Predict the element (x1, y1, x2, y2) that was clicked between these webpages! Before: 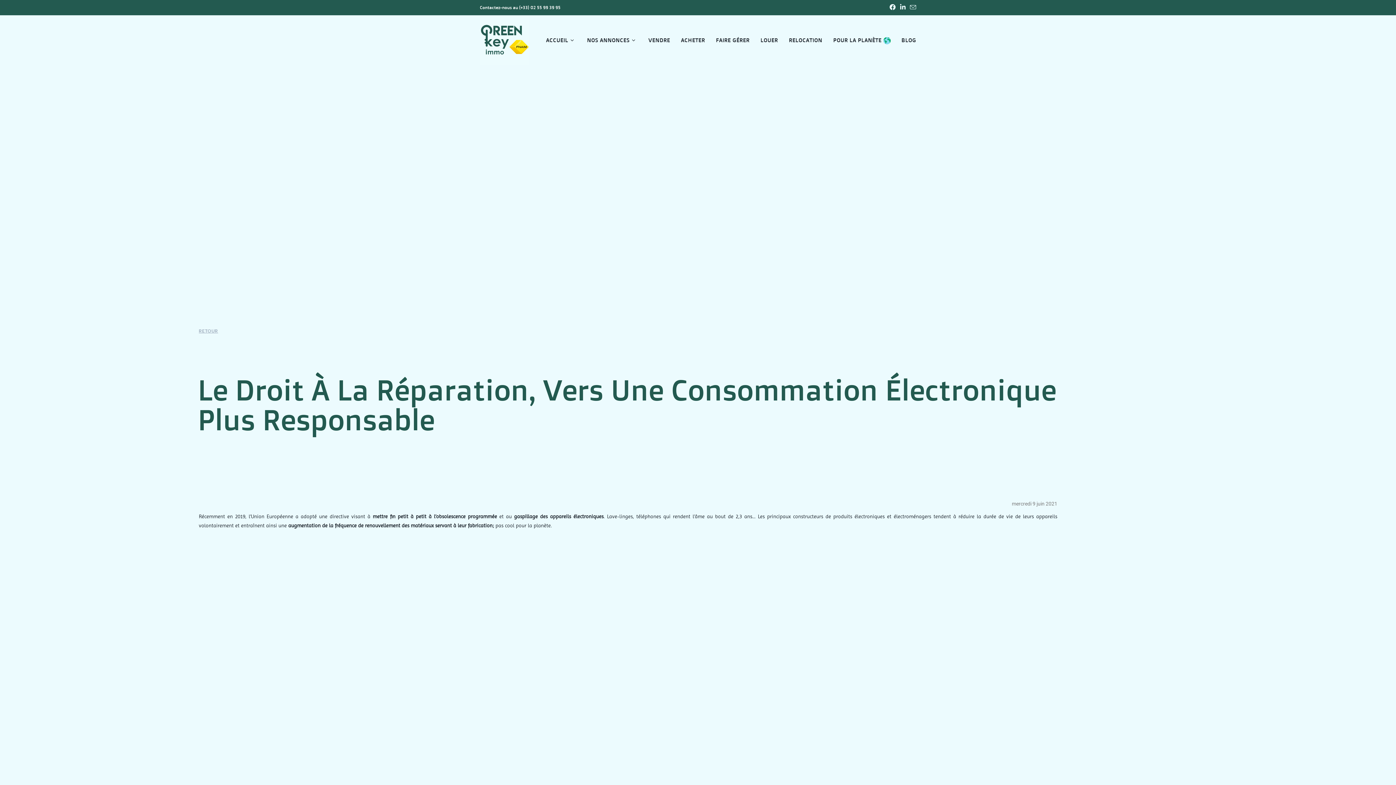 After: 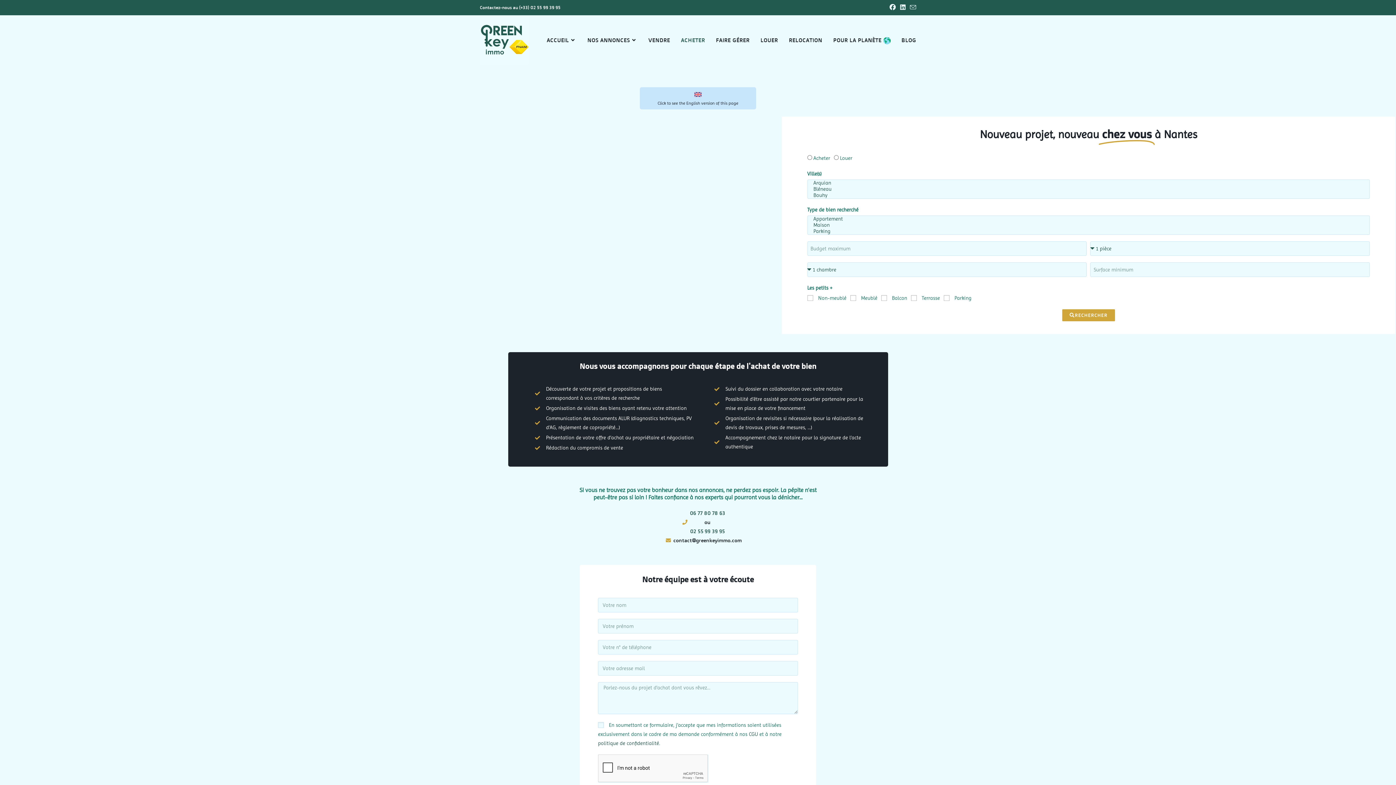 Action: bbox: (675, 15, 710, 65) label: ACHETER